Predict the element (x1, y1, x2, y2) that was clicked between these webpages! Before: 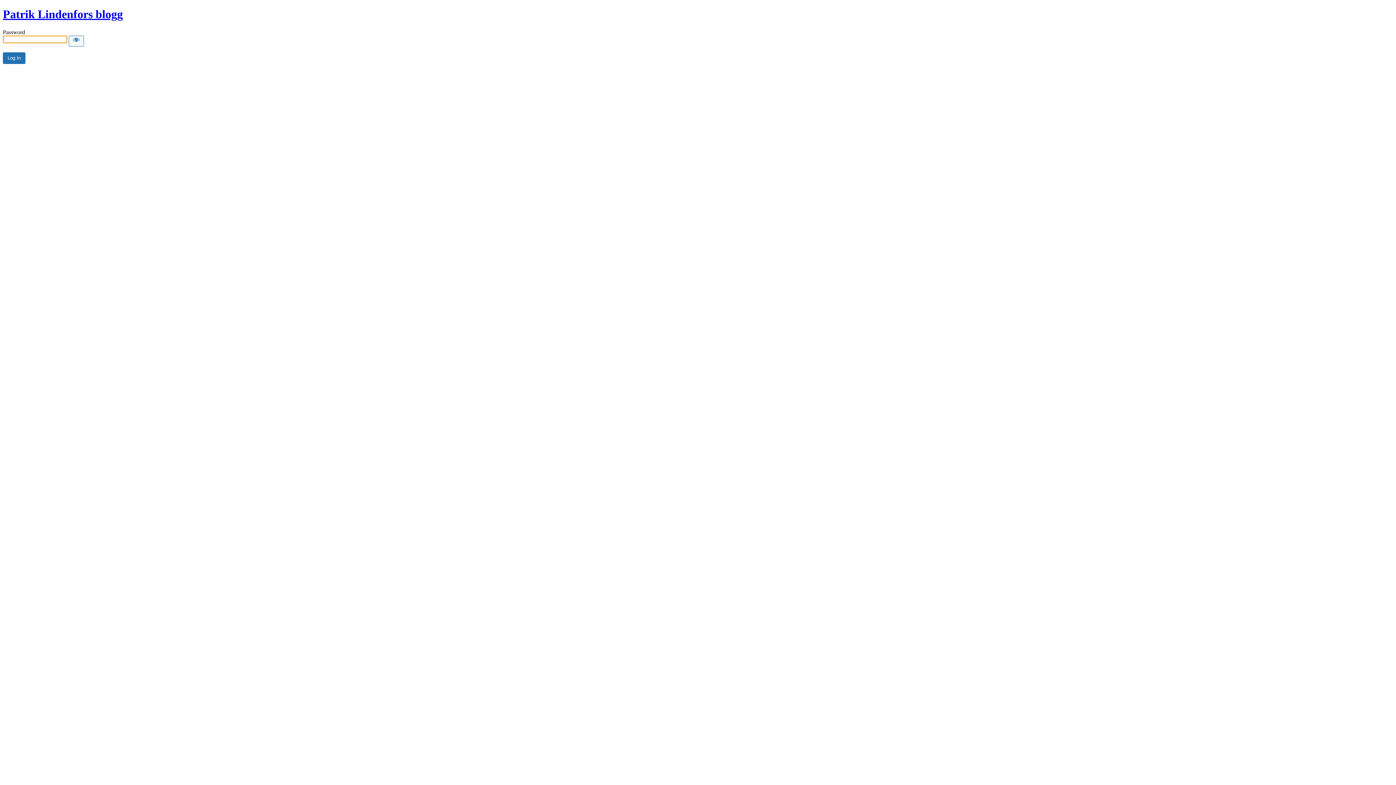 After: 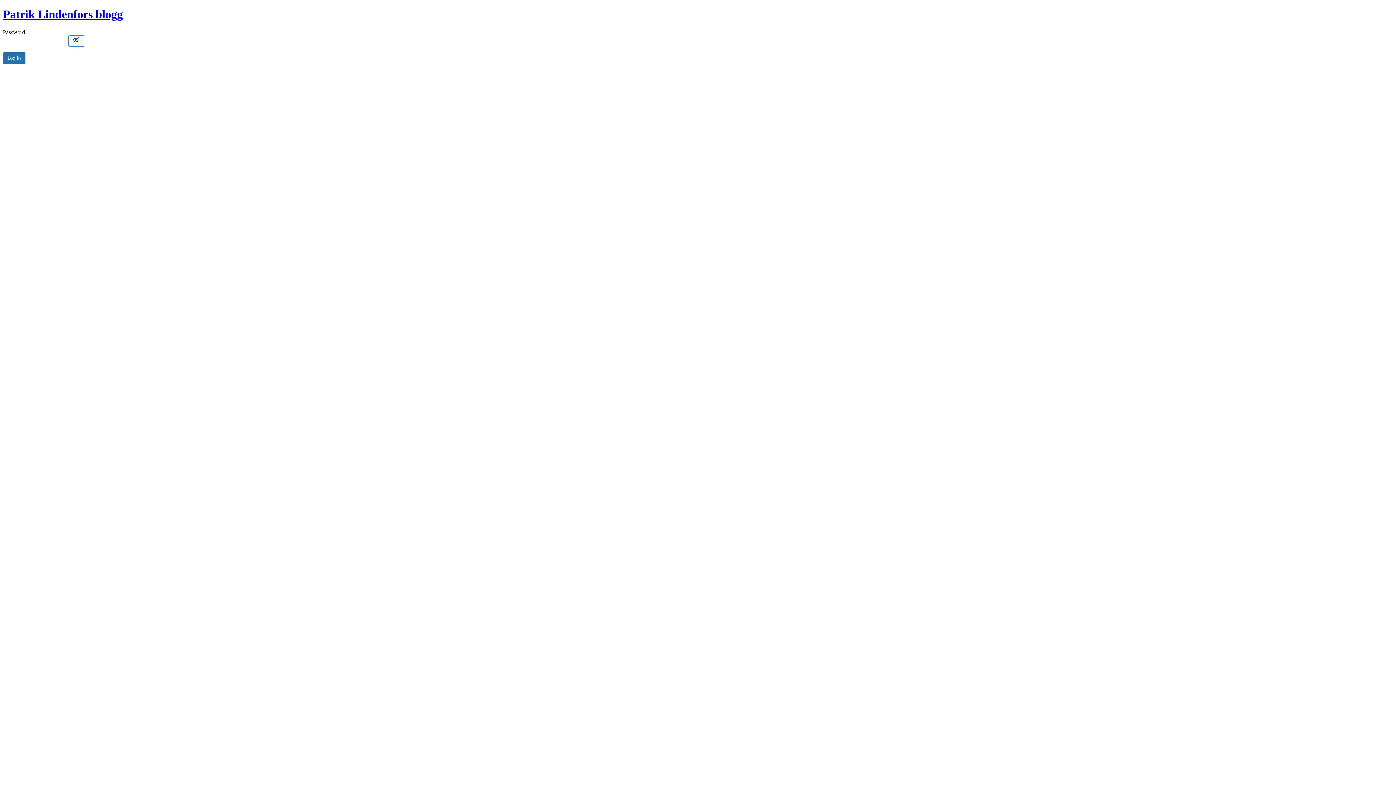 Action: label: Show password bbox: (68, 35, 84, 46)